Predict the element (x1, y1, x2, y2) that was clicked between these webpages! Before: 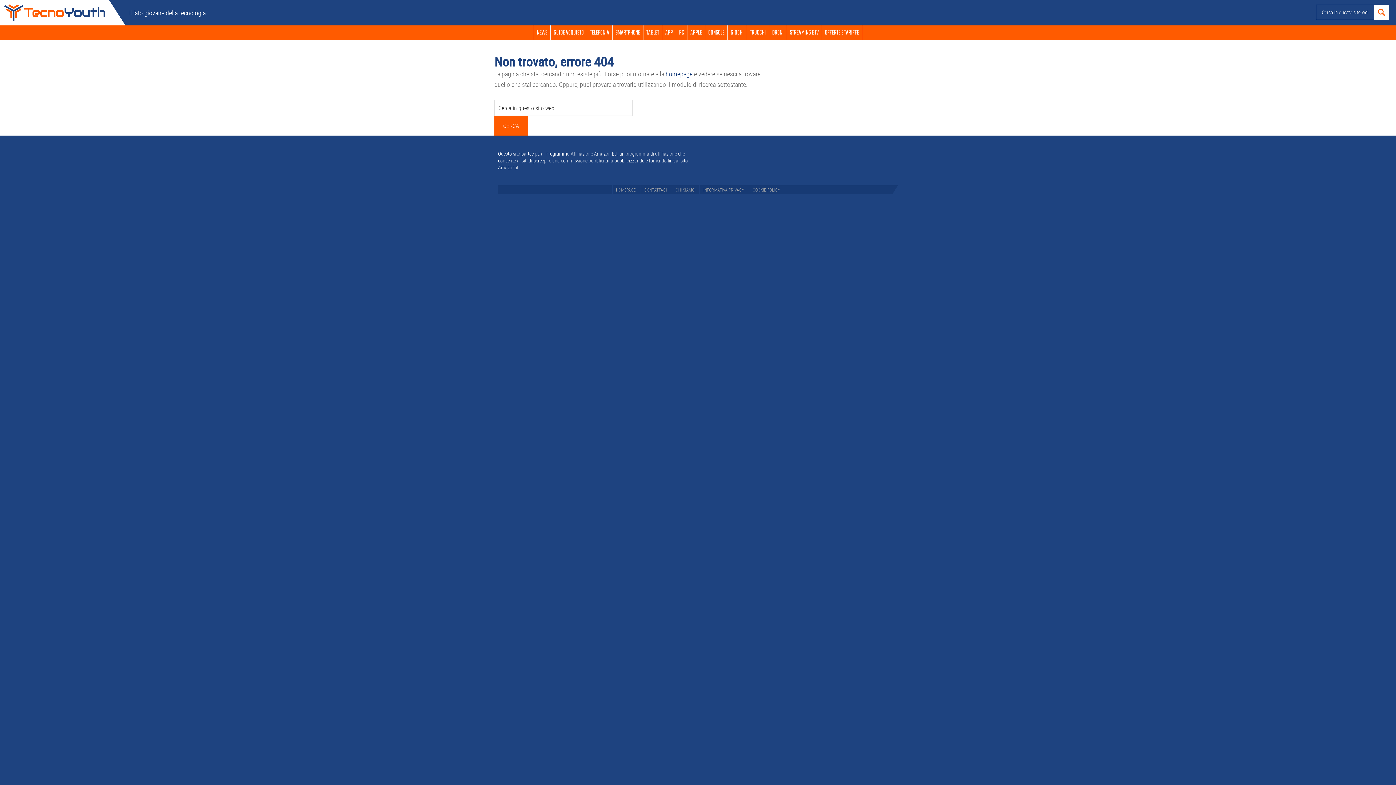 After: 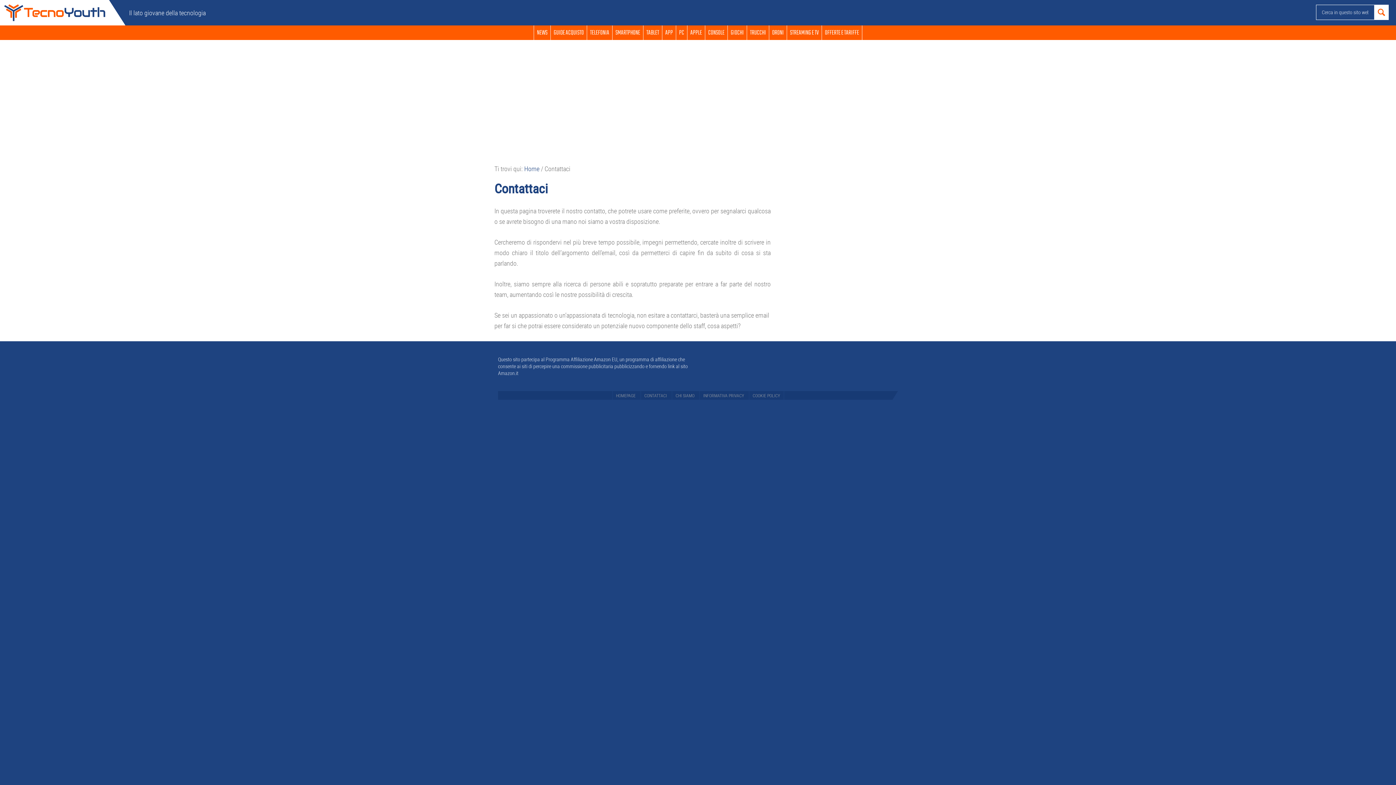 Action: label: CONTATTACI bbox: (644, 185, 667, 194)